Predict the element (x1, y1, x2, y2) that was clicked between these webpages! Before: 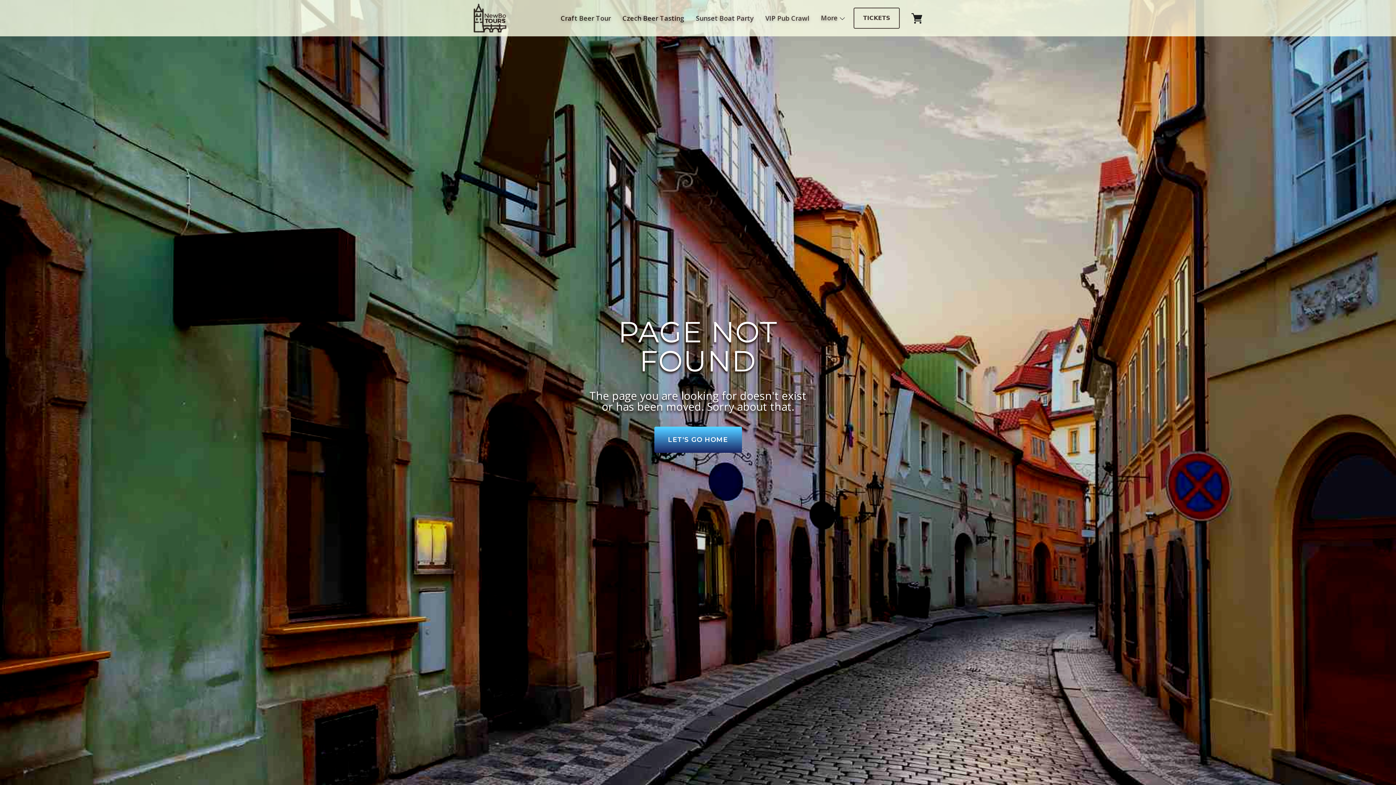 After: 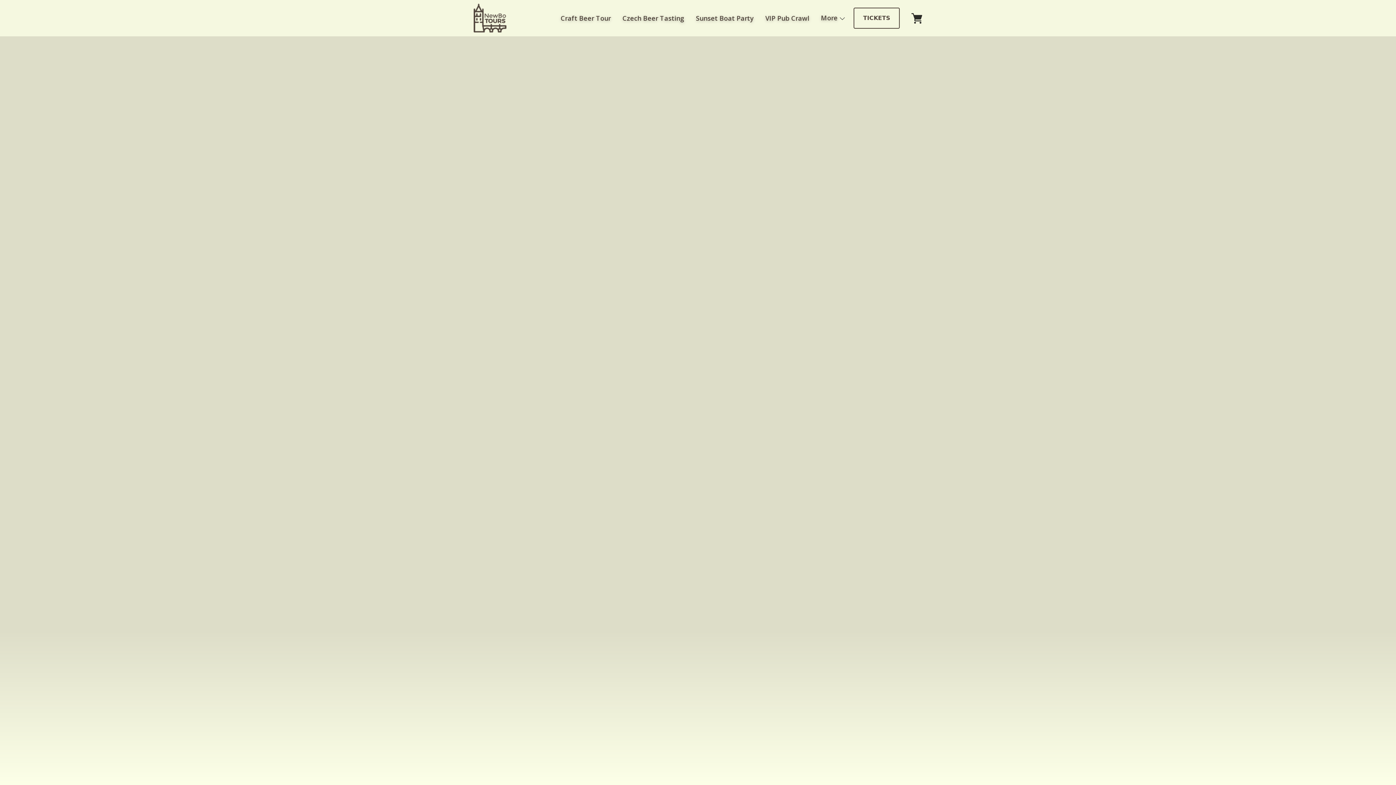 Action: label: home bbox: (473, 3, 506, 32)